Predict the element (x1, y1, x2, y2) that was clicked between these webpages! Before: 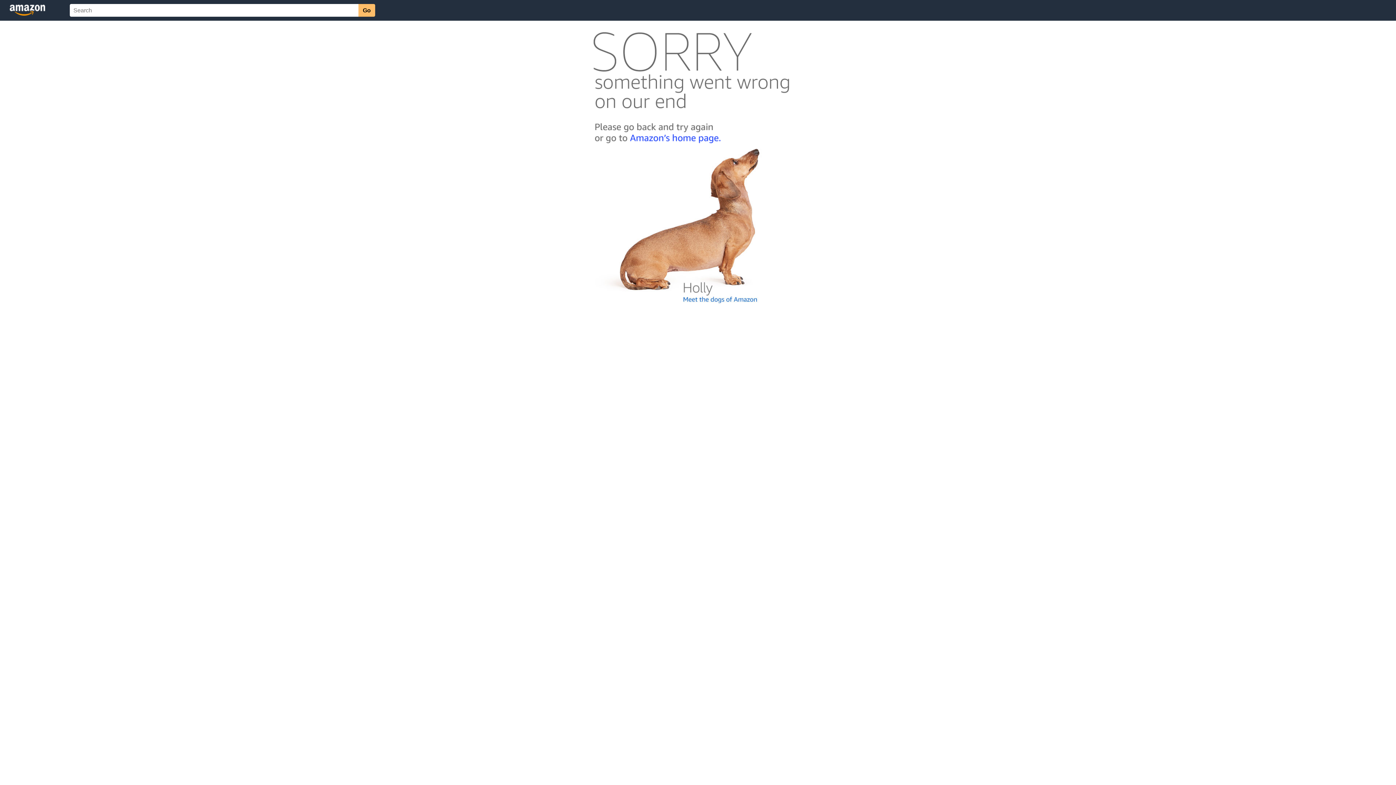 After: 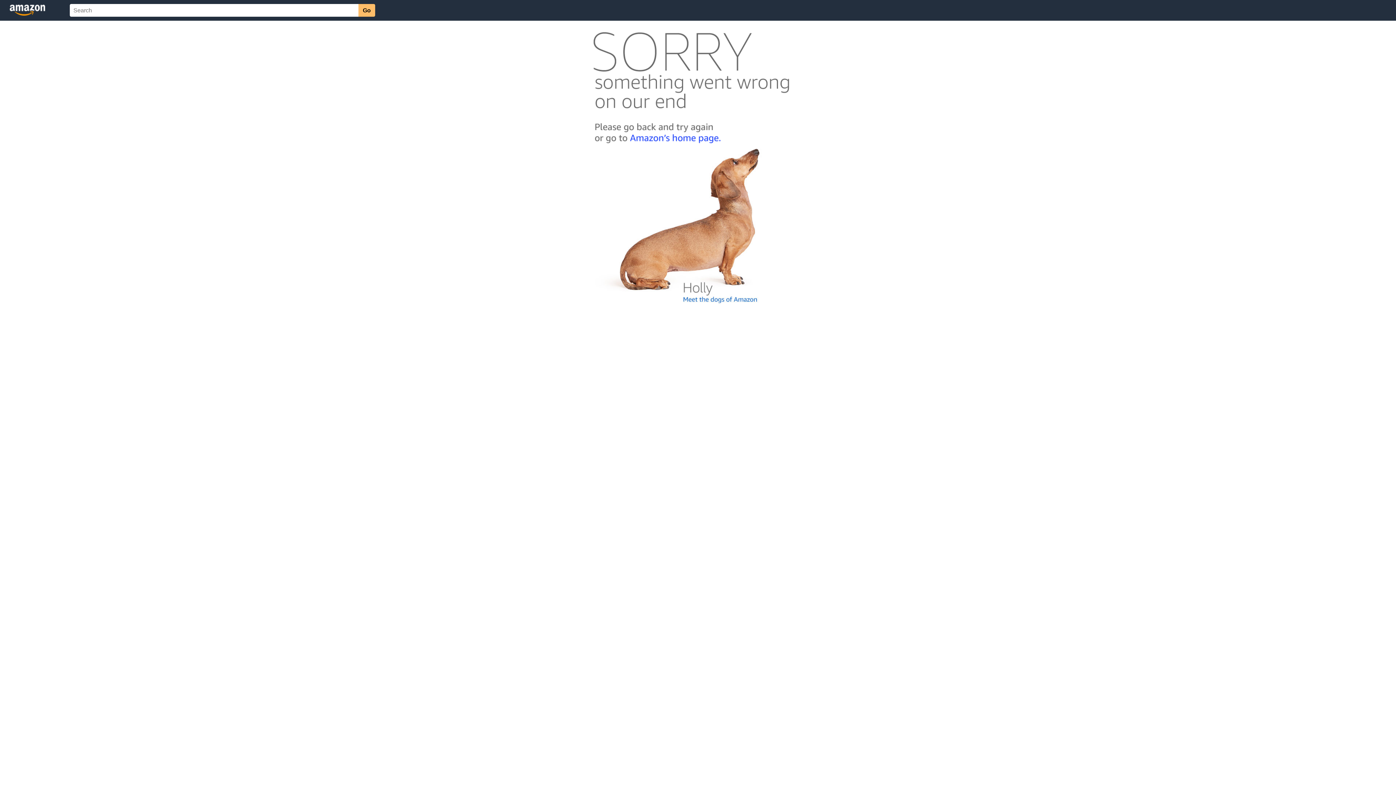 Action: bbox: (592, 300, 803, 306)